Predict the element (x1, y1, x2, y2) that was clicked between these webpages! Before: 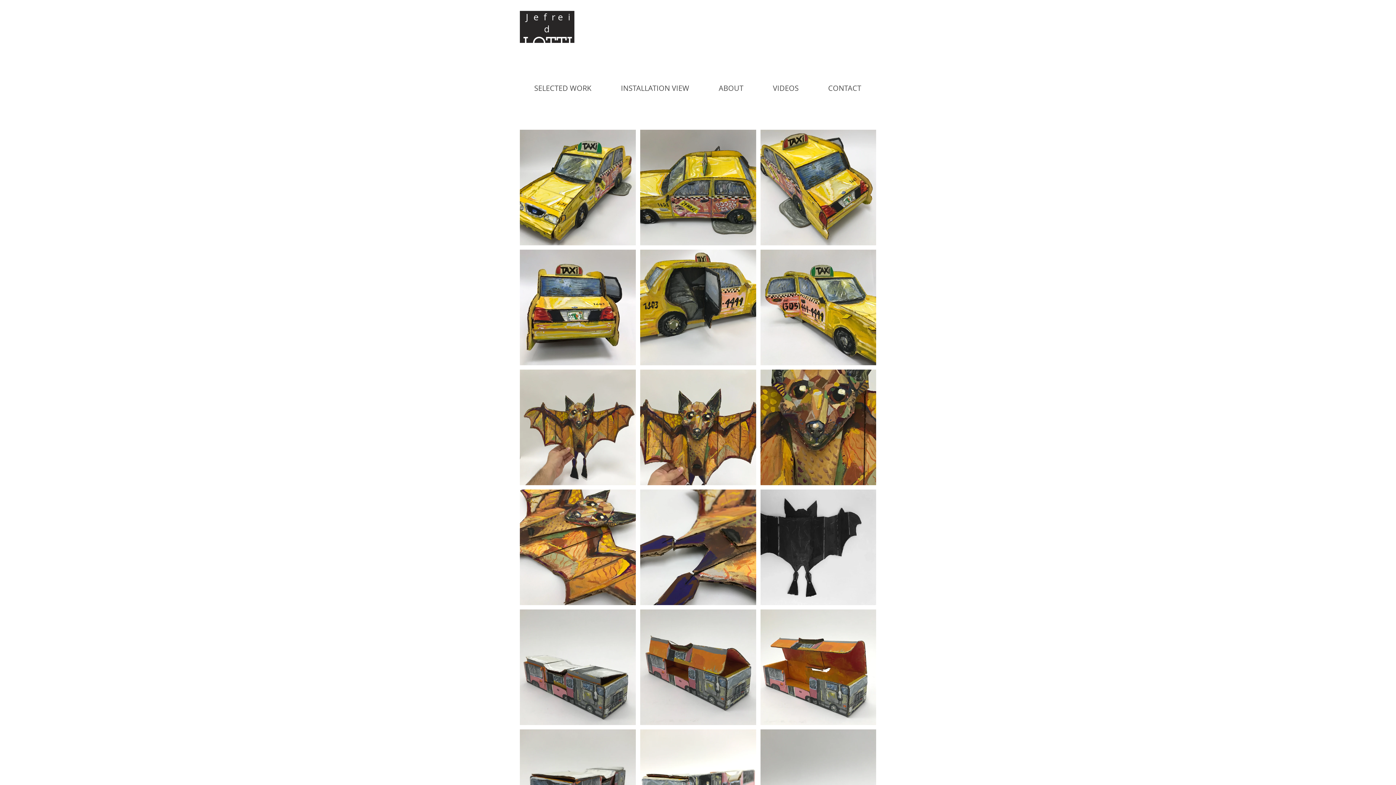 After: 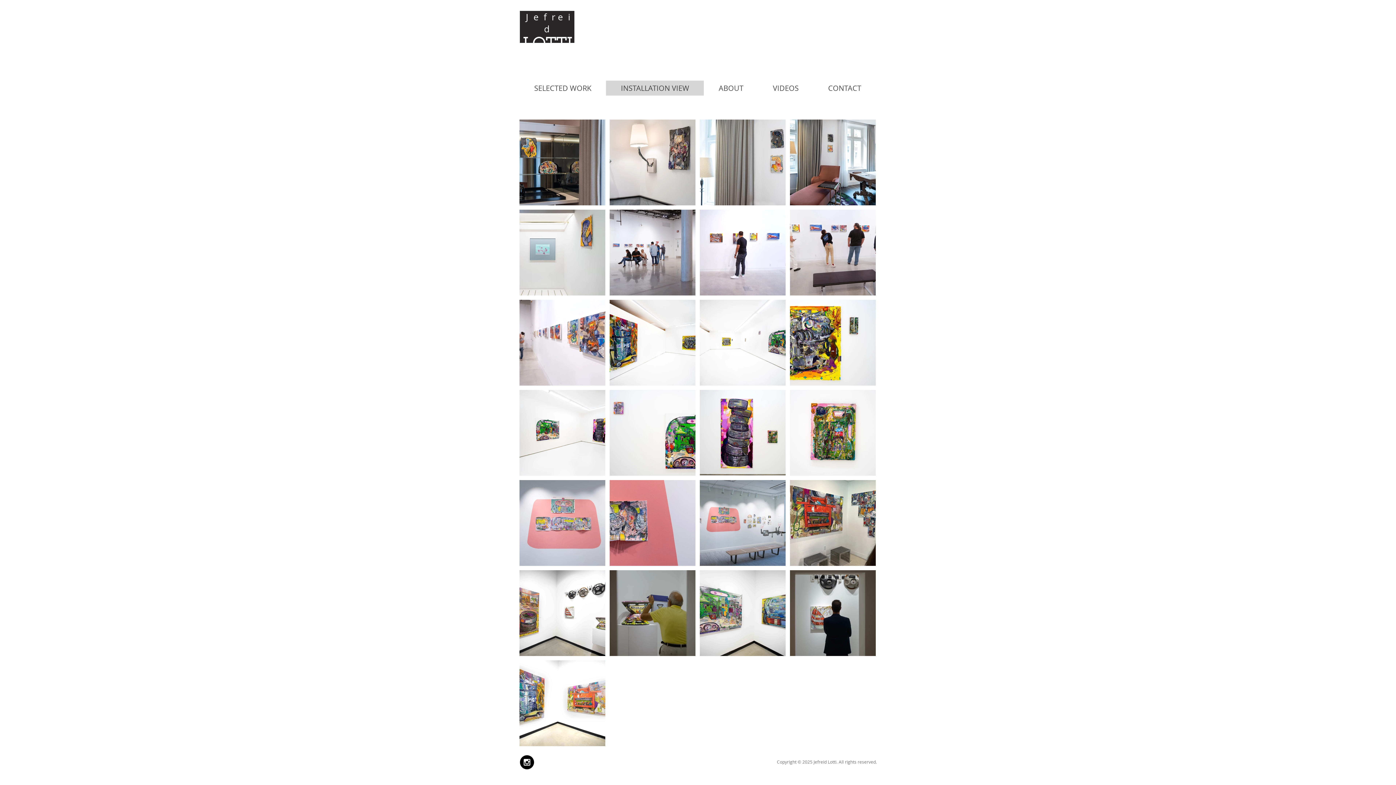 Action: label: INSTALLATION VIEW bbox: (606, 80, 704, 95)